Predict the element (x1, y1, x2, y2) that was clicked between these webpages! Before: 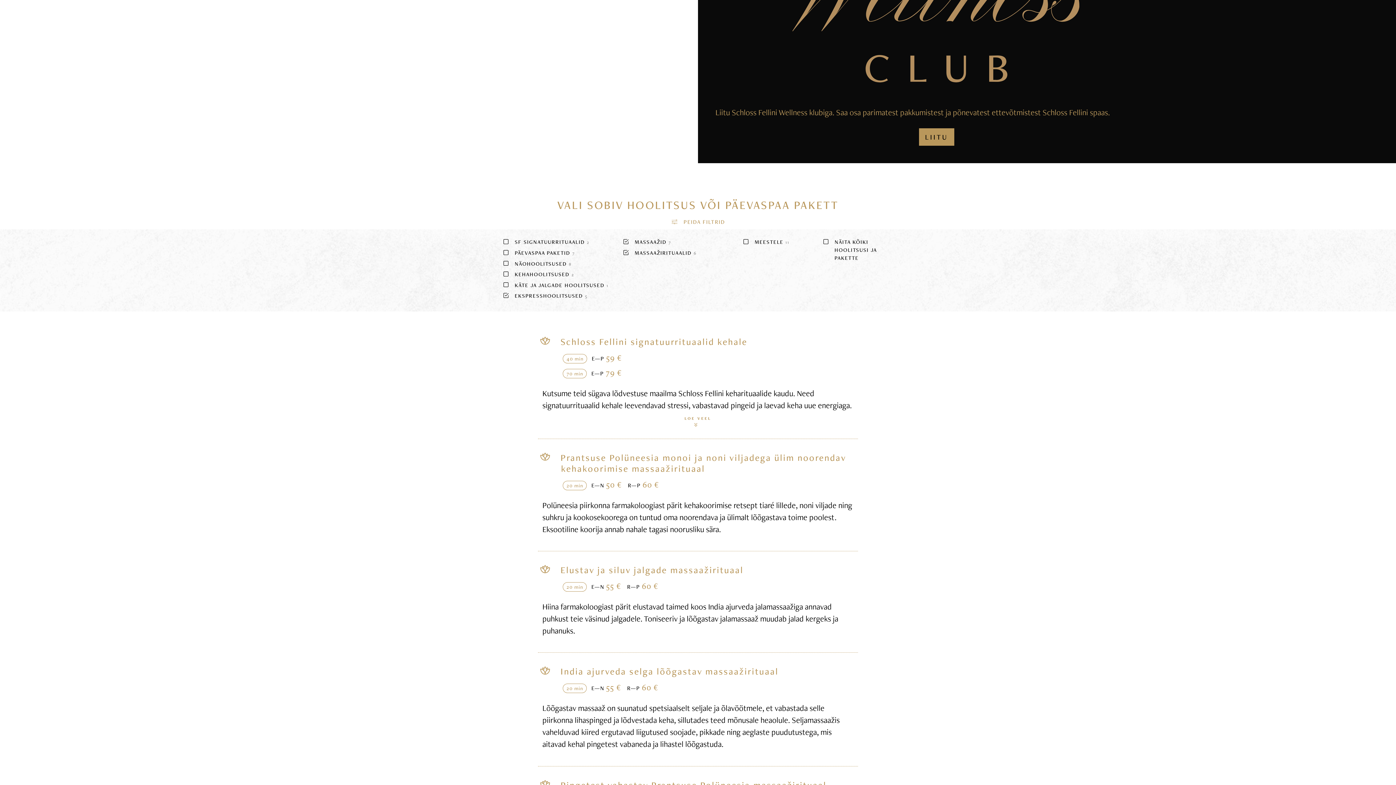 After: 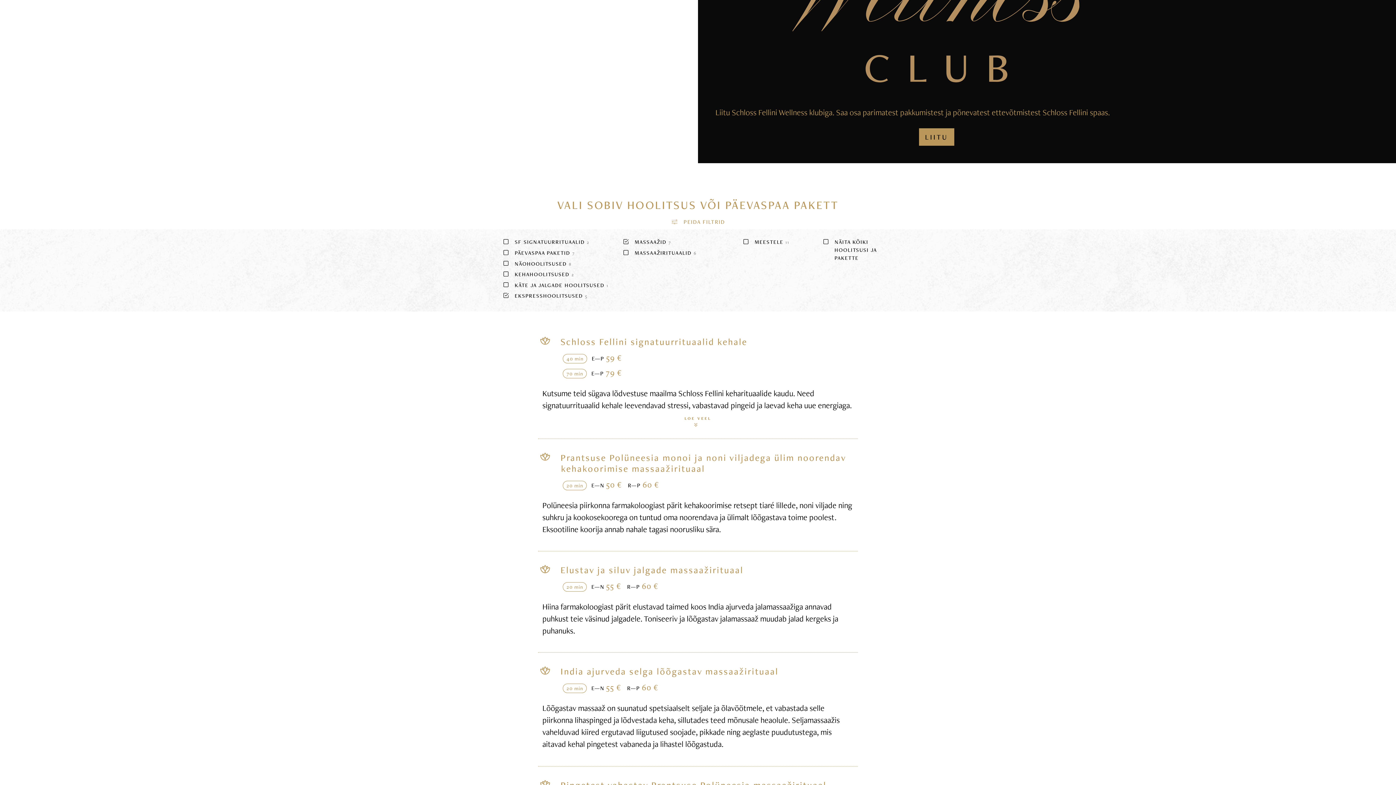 Action: label:   MASSAAŽIRITUAALID 6 bbox: (622, 249, 696, 256)